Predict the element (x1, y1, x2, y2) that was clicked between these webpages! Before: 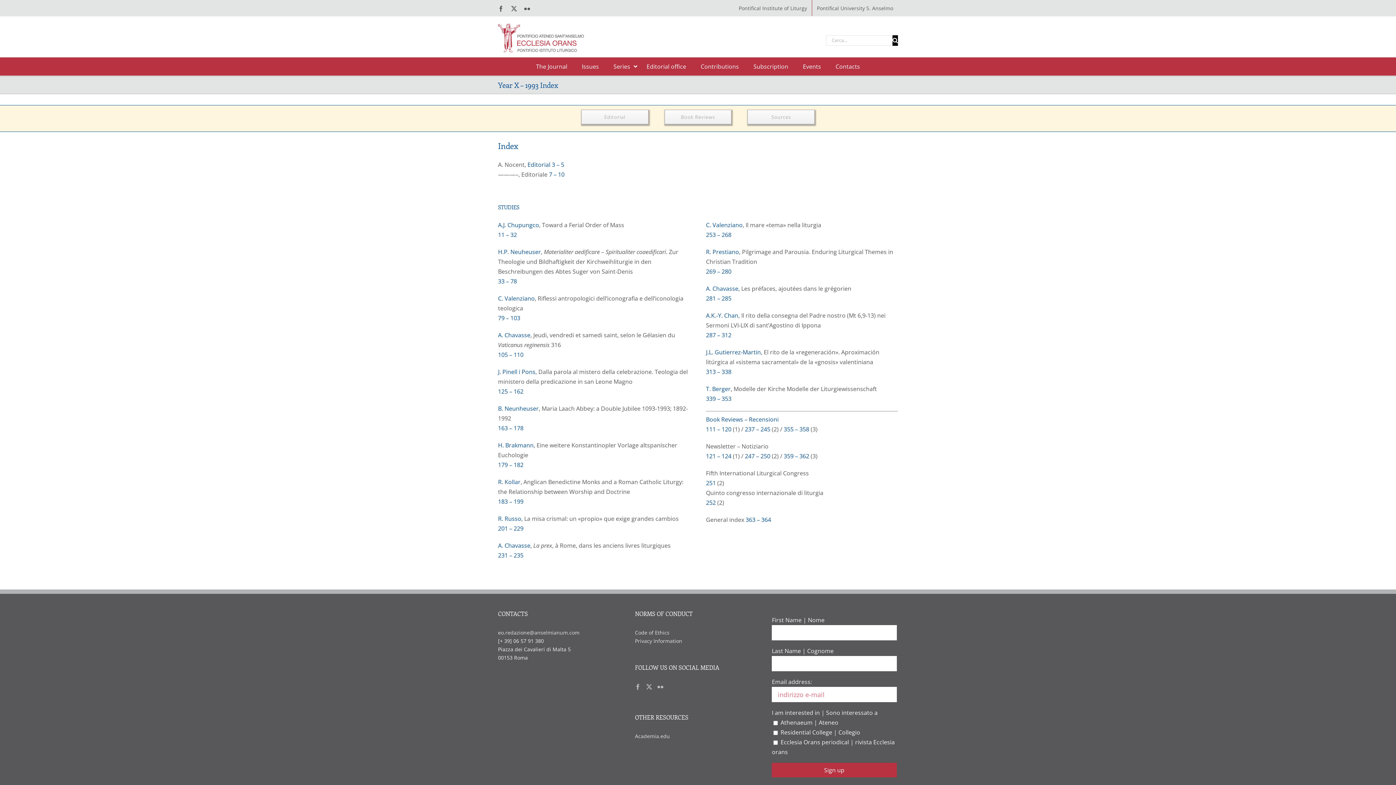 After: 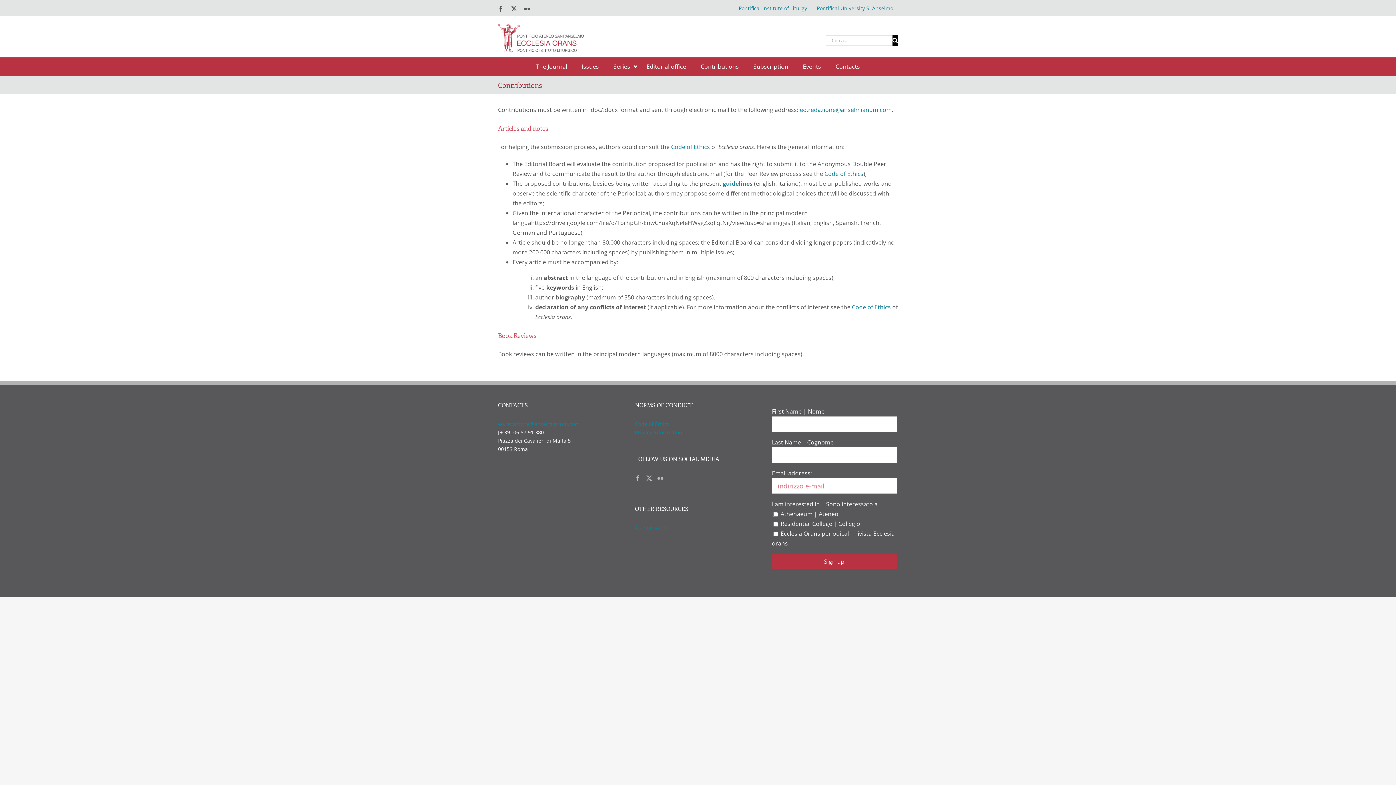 Action: label: Contributions bbox: (693, 57, 746, 75)